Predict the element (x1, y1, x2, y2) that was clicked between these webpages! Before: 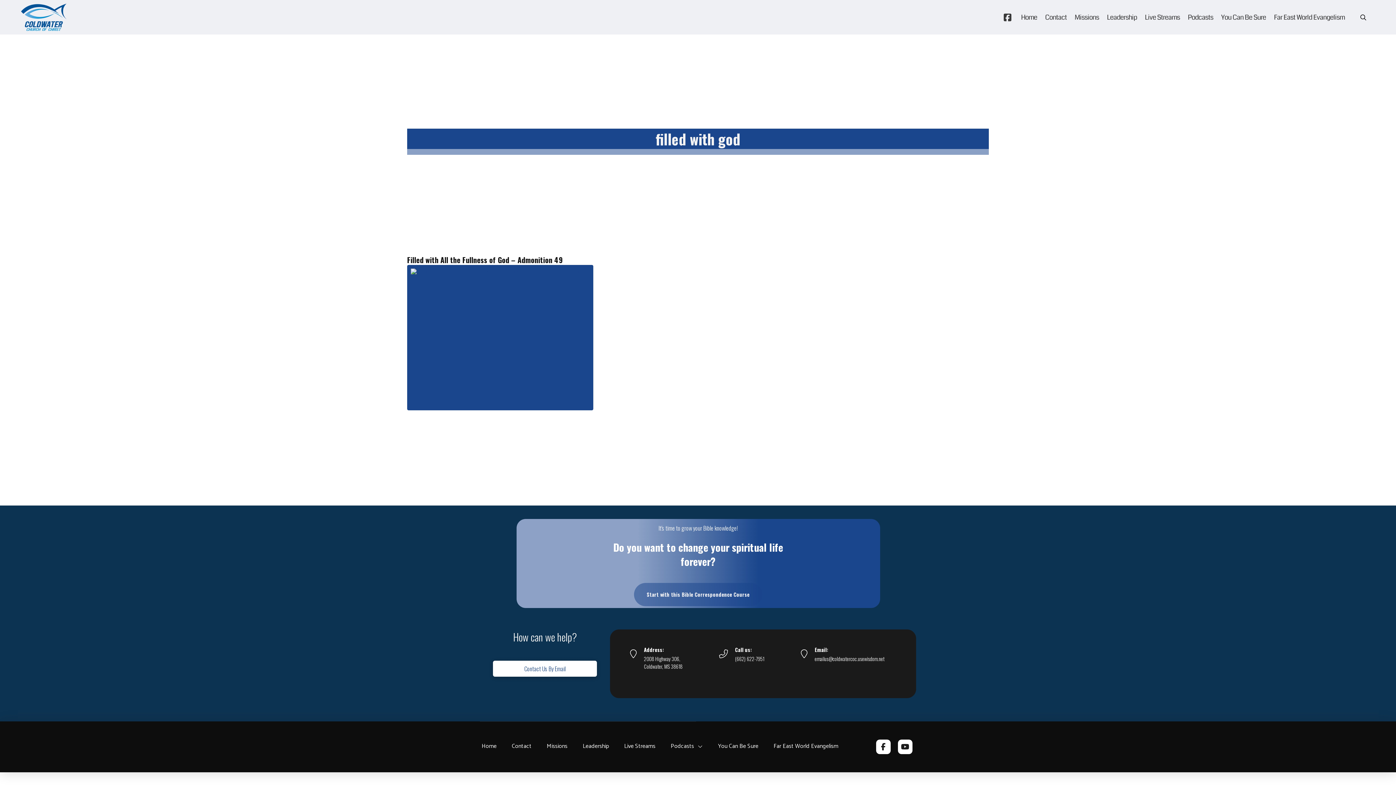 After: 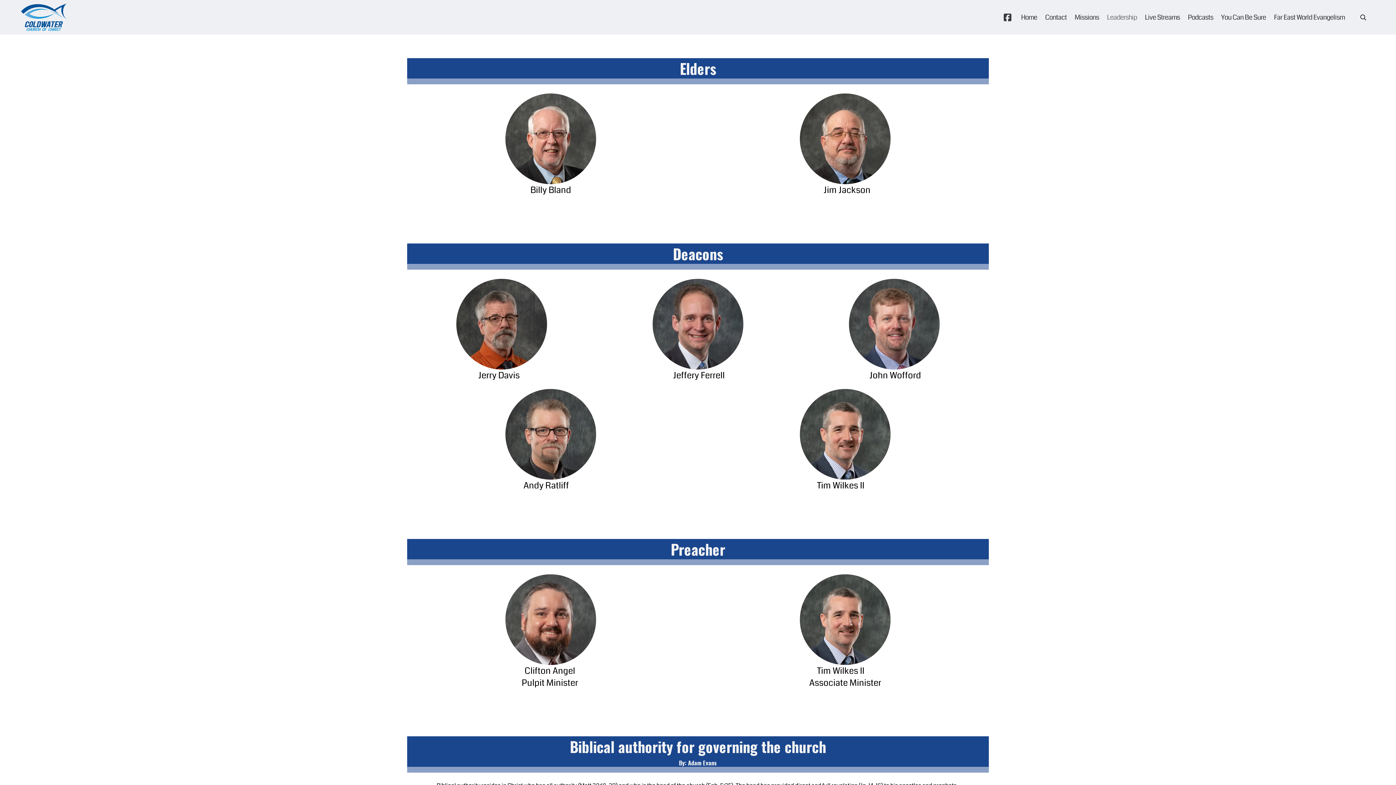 Action: bbox: (575, 742, 616, 751) label: Leadership